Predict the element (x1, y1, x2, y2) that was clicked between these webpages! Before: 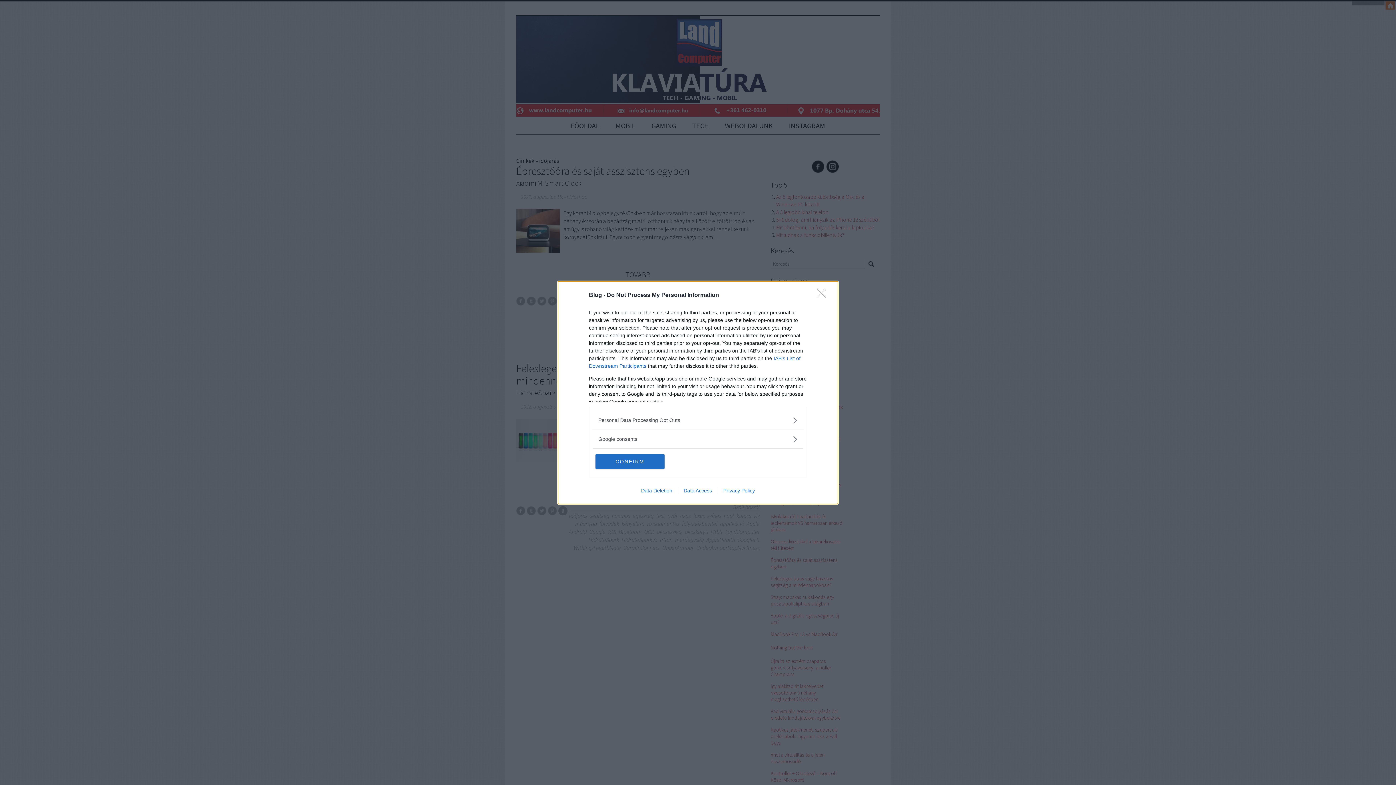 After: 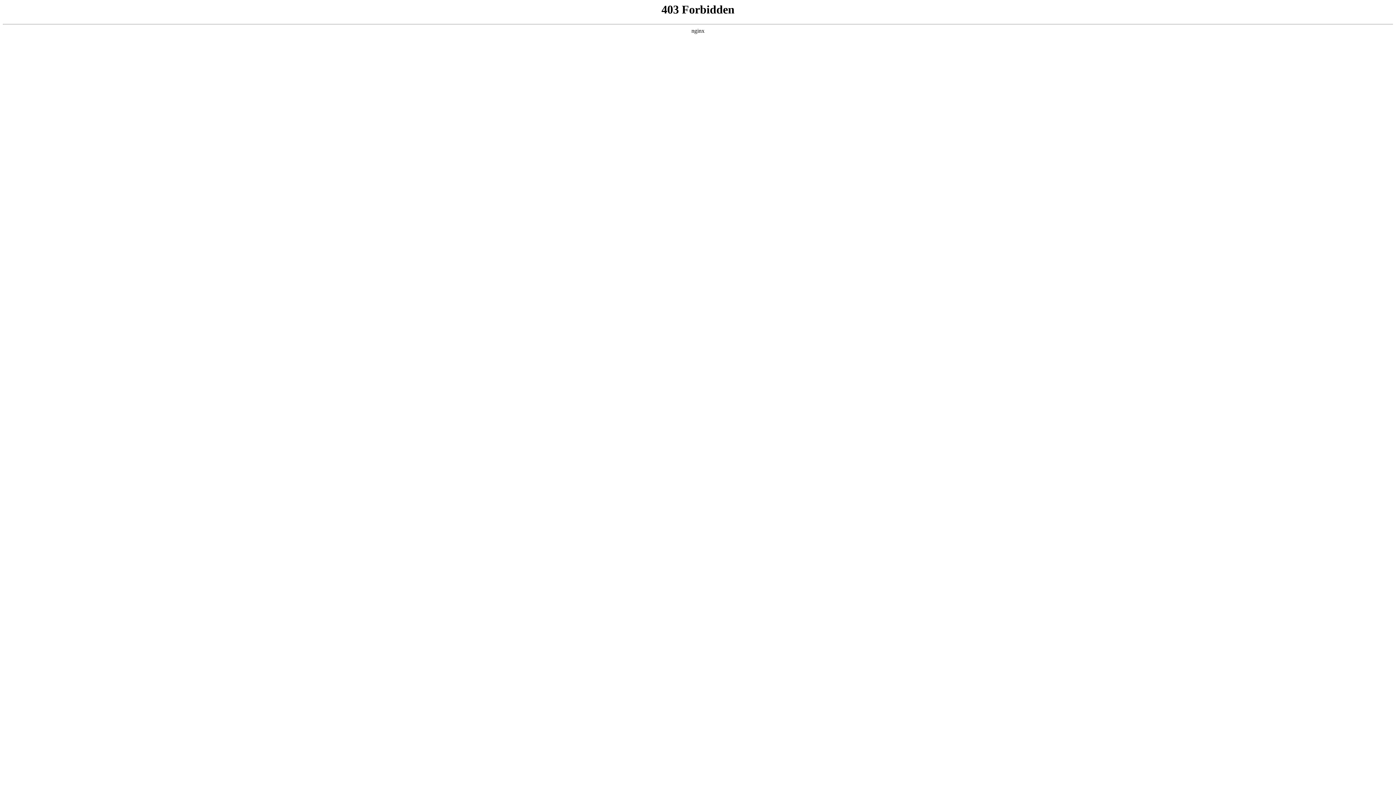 Action: bbox: (717, 487, 760, 493) label: Privacy Policy